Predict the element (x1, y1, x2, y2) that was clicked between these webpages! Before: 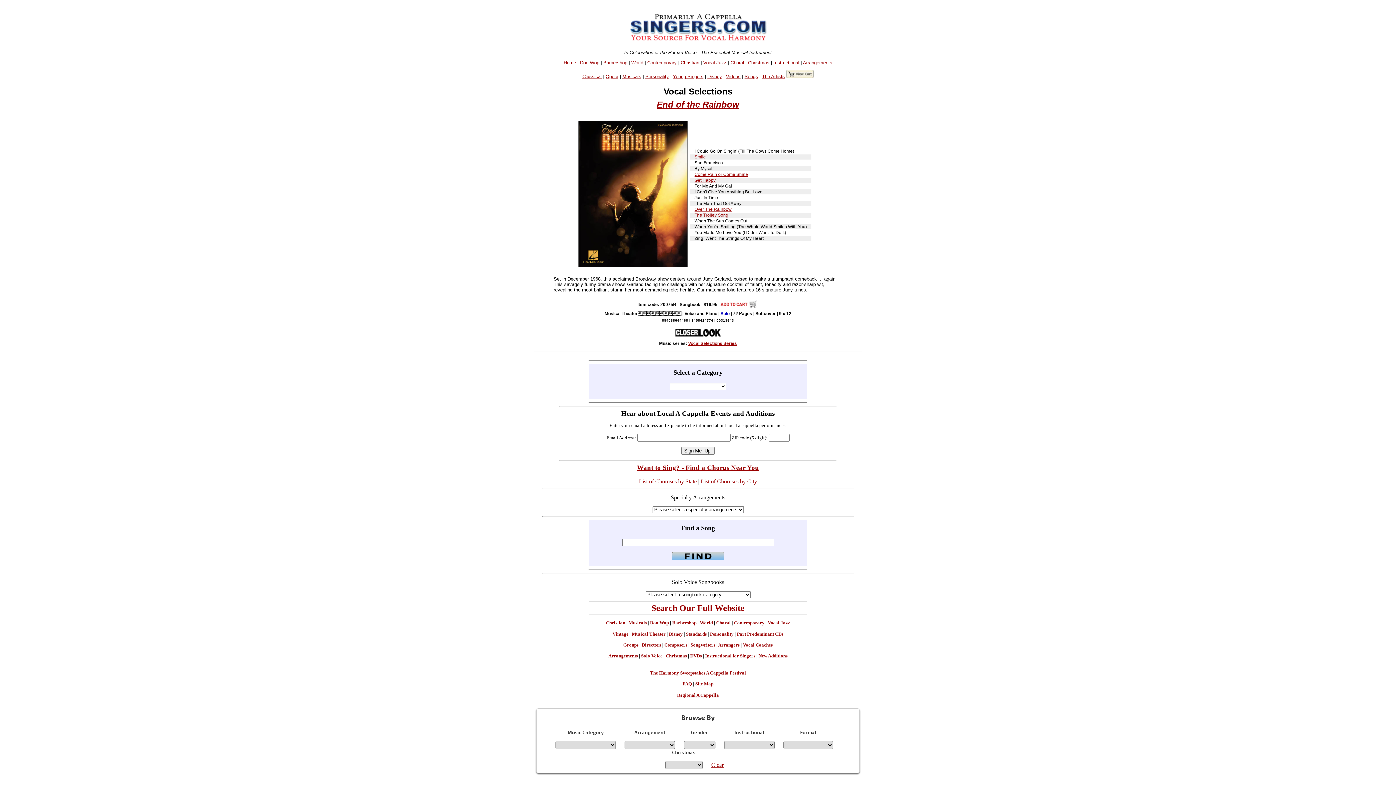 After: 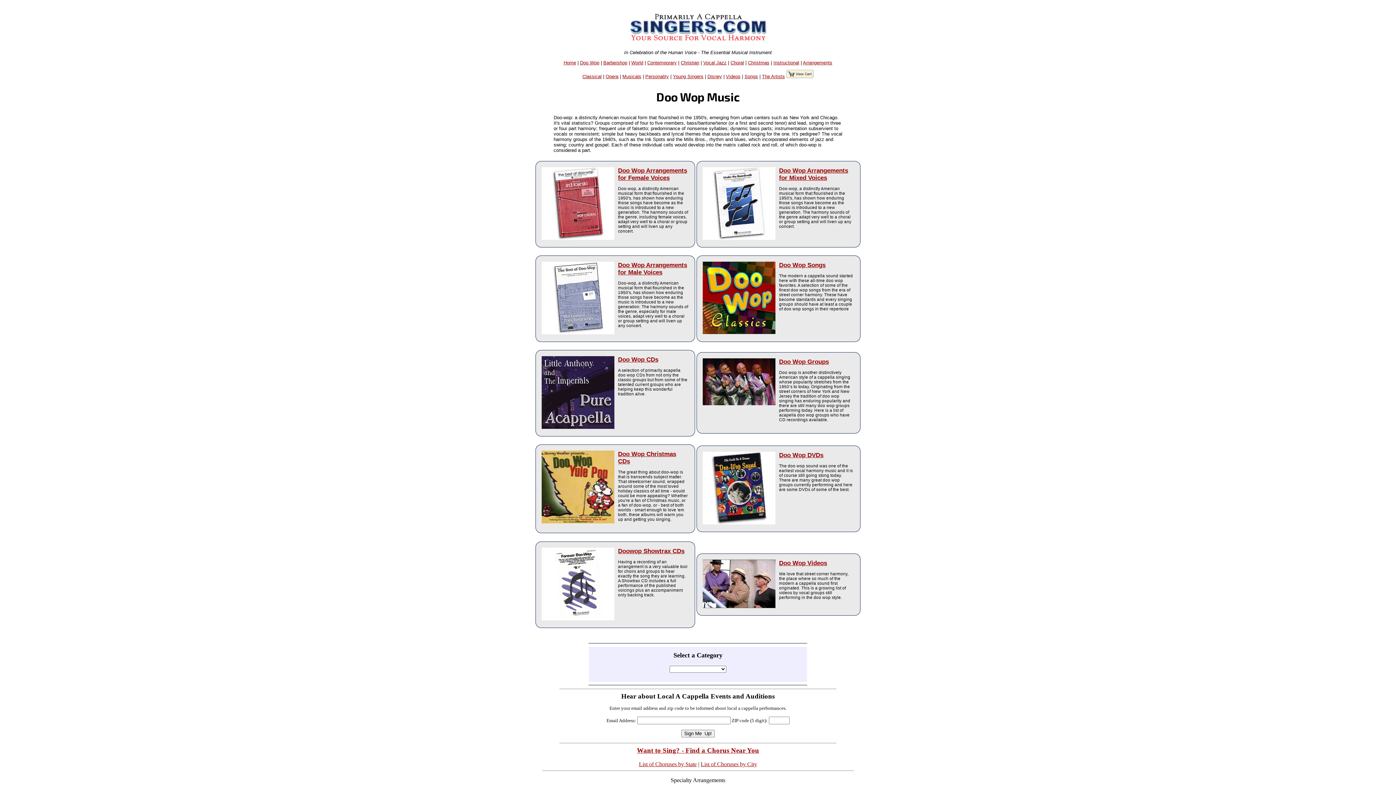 Action: bbox: (580, 59, 599, 65) label: Doo Wop